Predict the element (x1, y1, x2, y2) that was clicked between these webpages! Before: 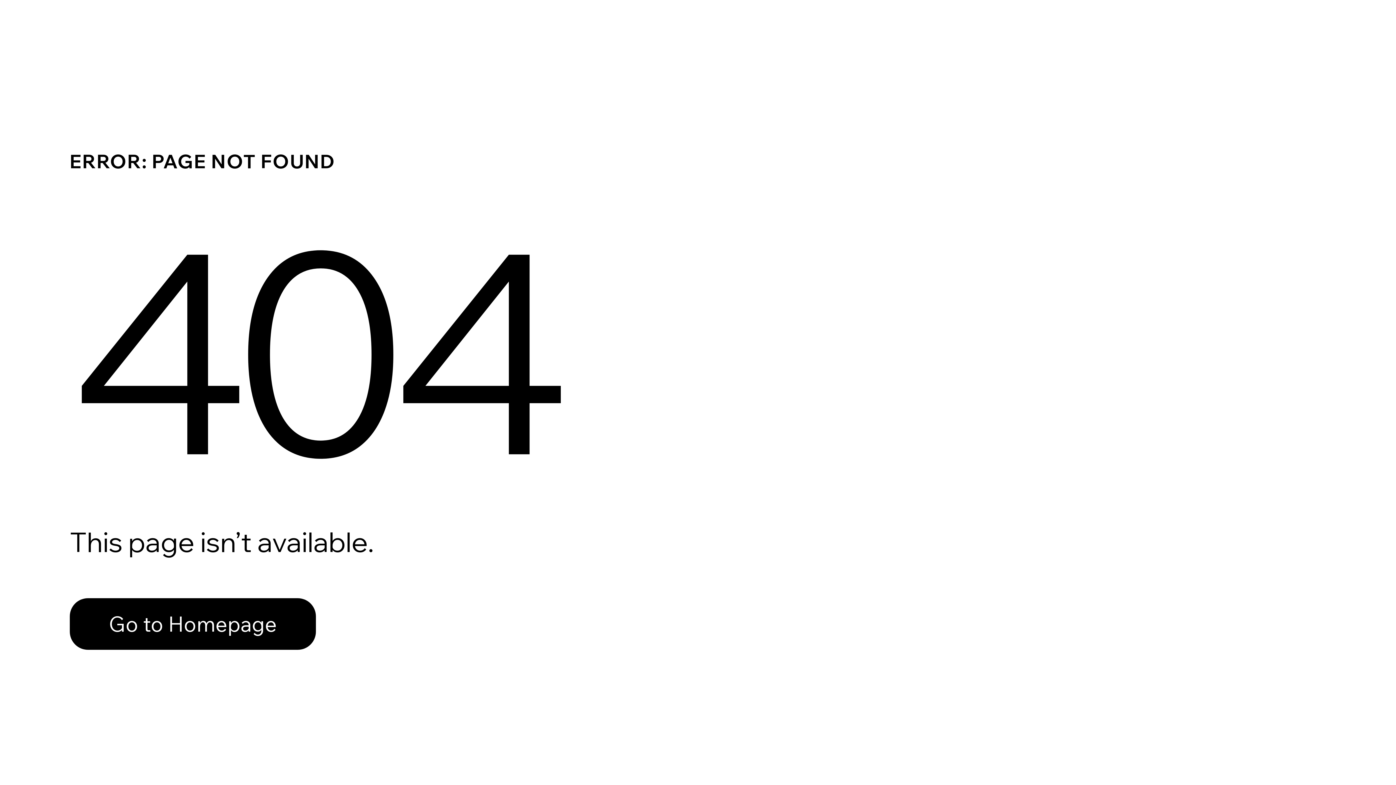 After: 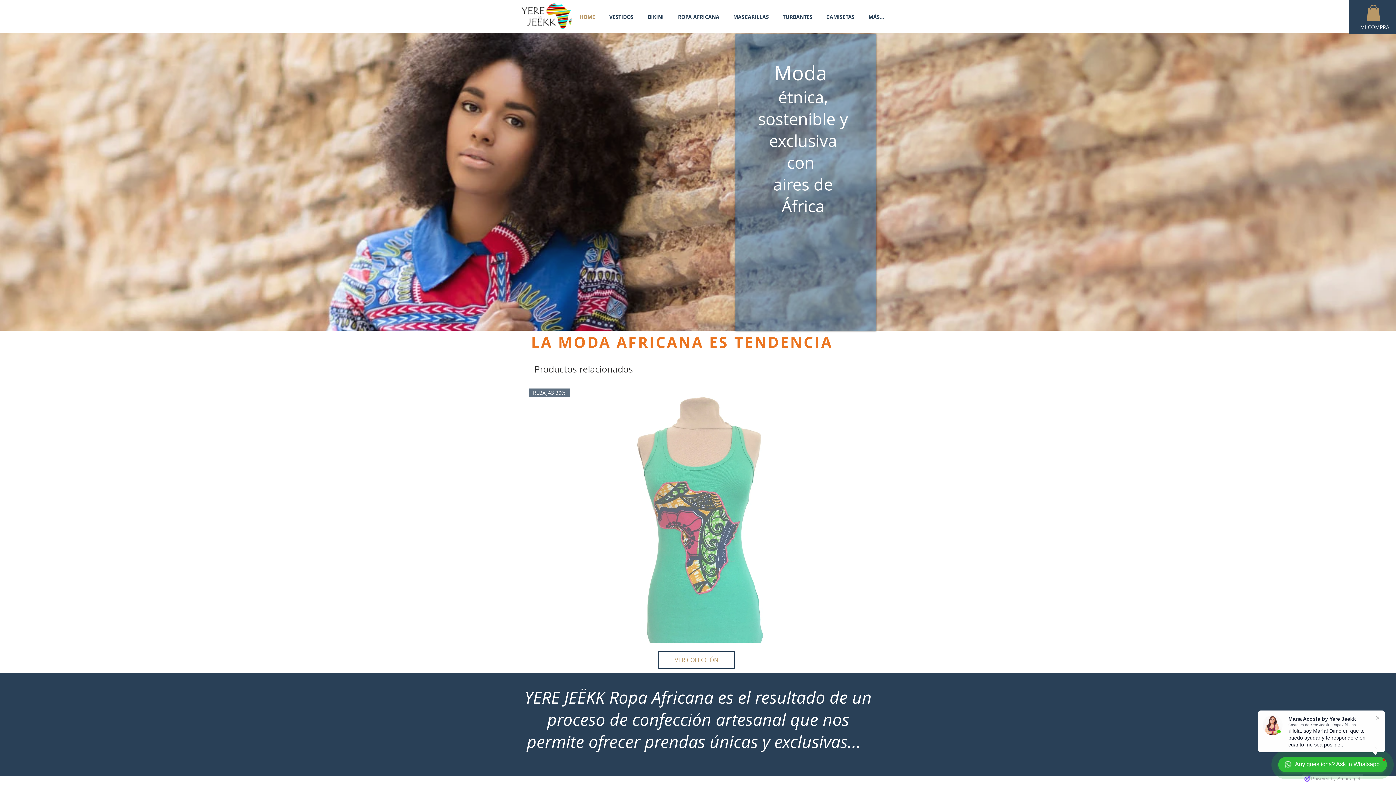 Action: label: Go to Homepage bbox: (69, 598, 316, 650)